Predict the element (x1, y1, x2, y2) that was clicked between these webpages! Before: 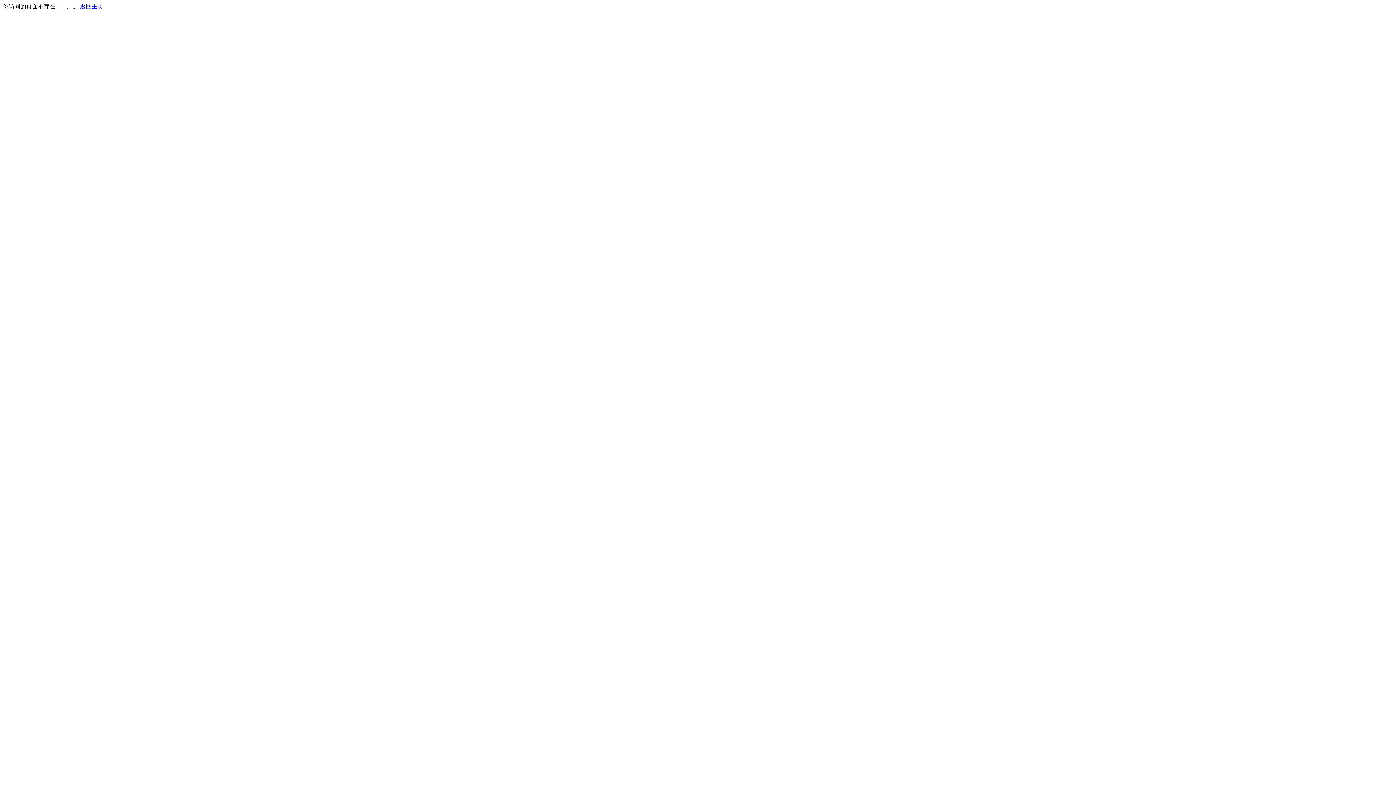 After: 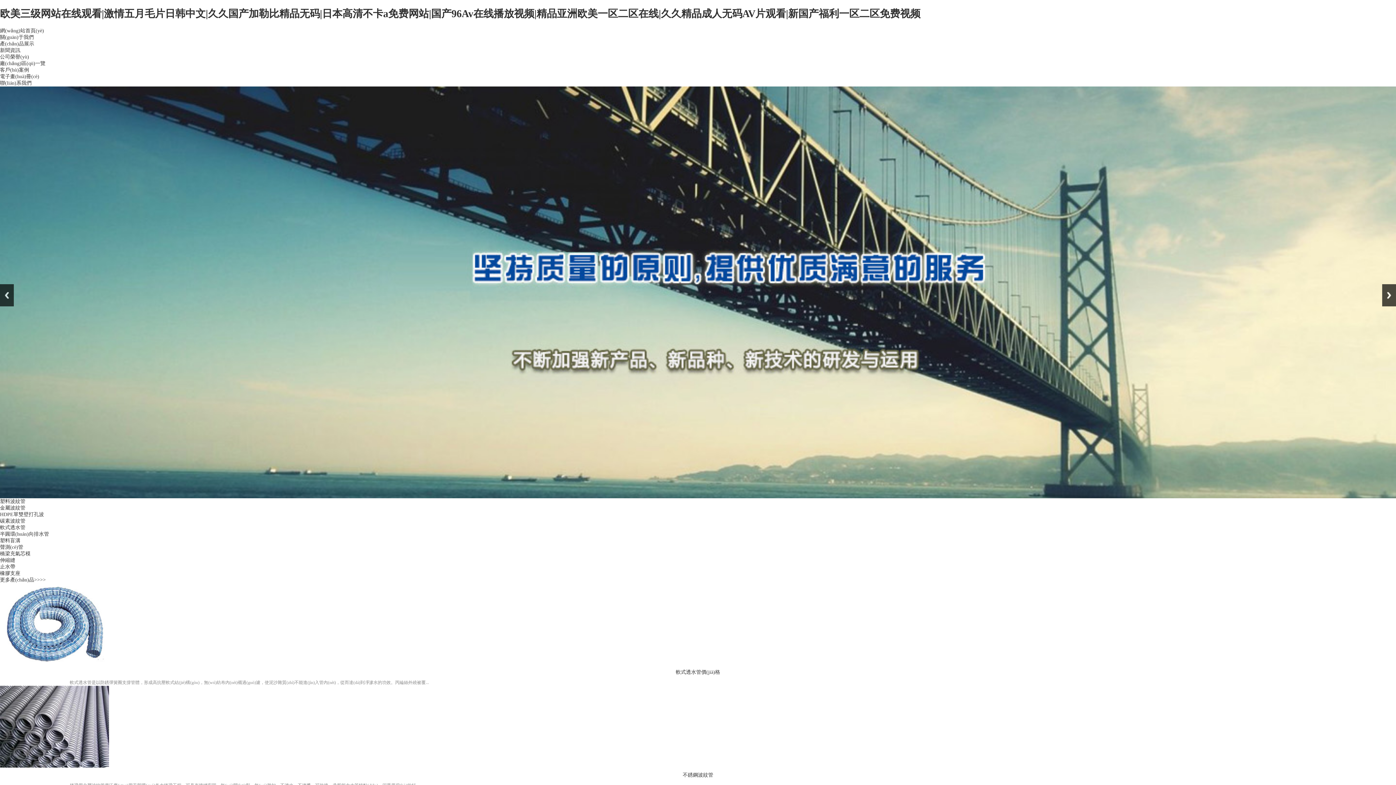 Action: label: 返回主页 bbox: (80, 3, 103, 9)